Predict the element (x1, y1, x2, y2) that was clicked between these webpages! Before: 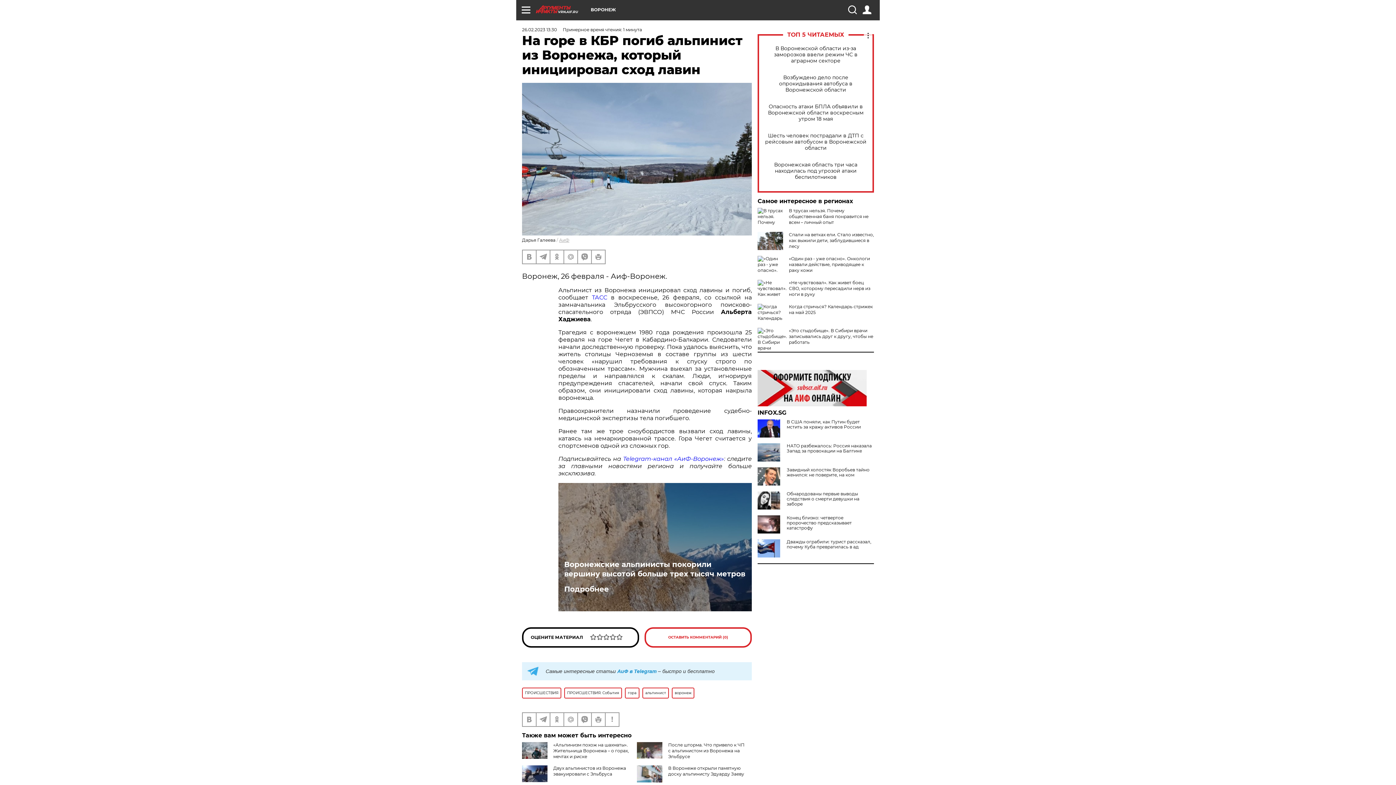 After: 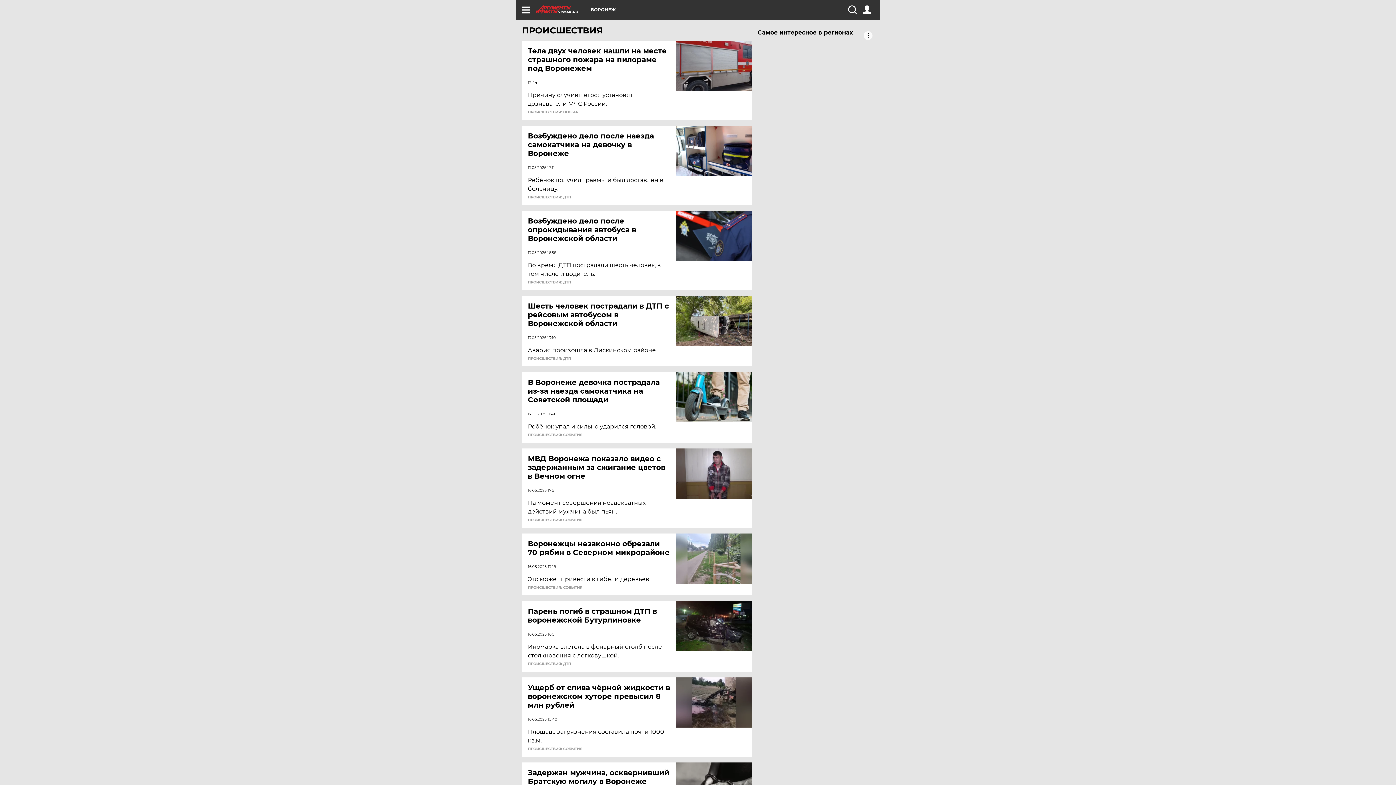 Action: label: ПРОИСШЕСТВИЯ bbox: (522, 687, 561, 698)